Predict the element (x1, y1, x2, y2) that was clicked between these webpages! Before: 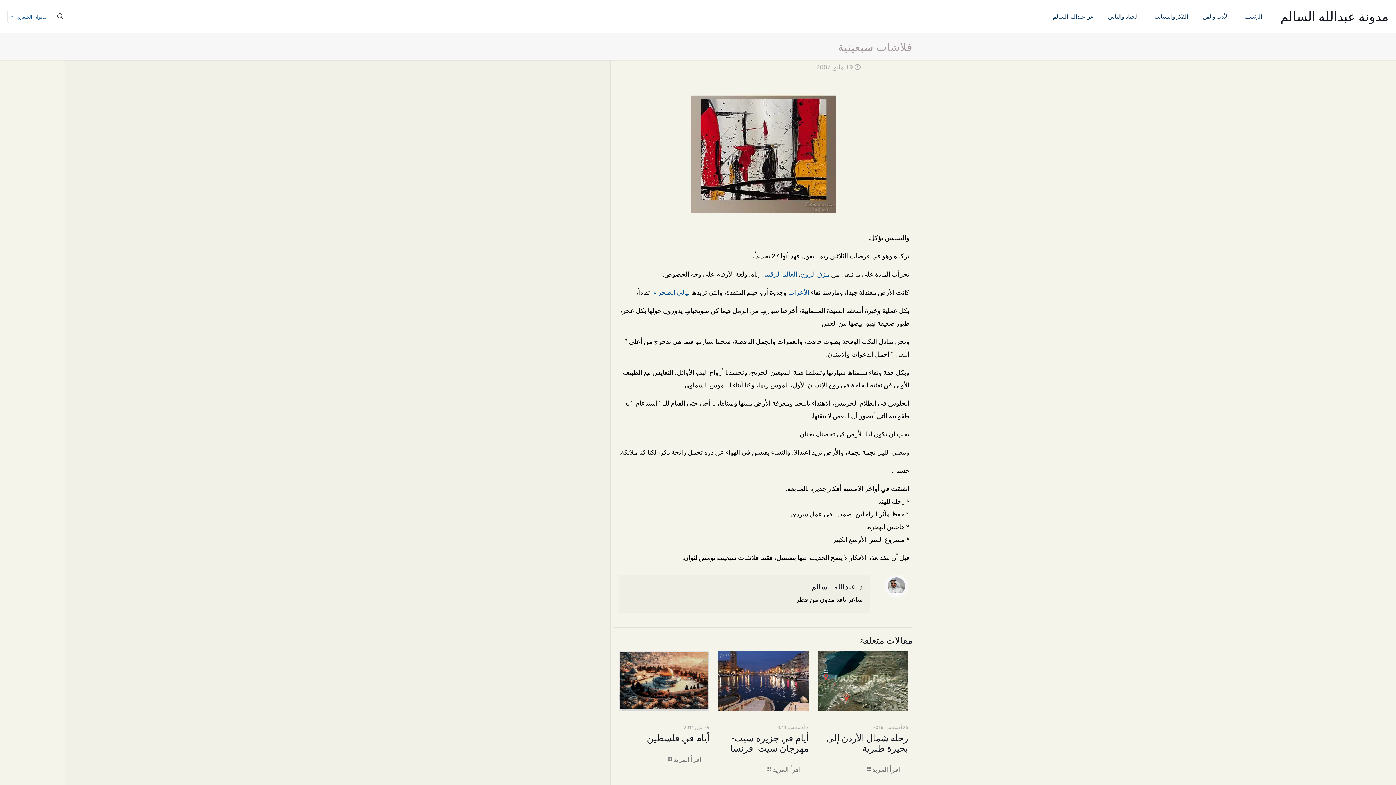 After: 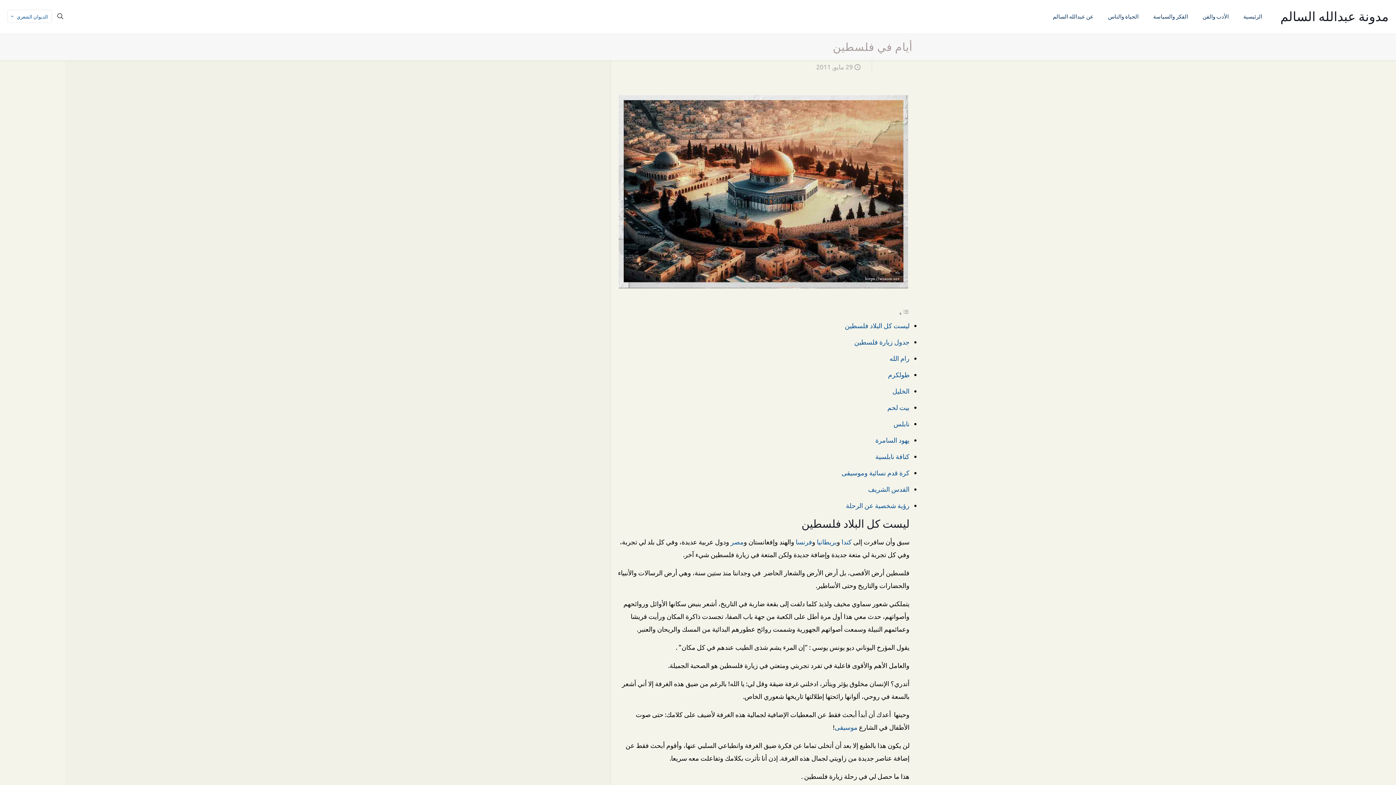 Action: bbox: (647, 732, 709, 743) label: أيام في فلسطين